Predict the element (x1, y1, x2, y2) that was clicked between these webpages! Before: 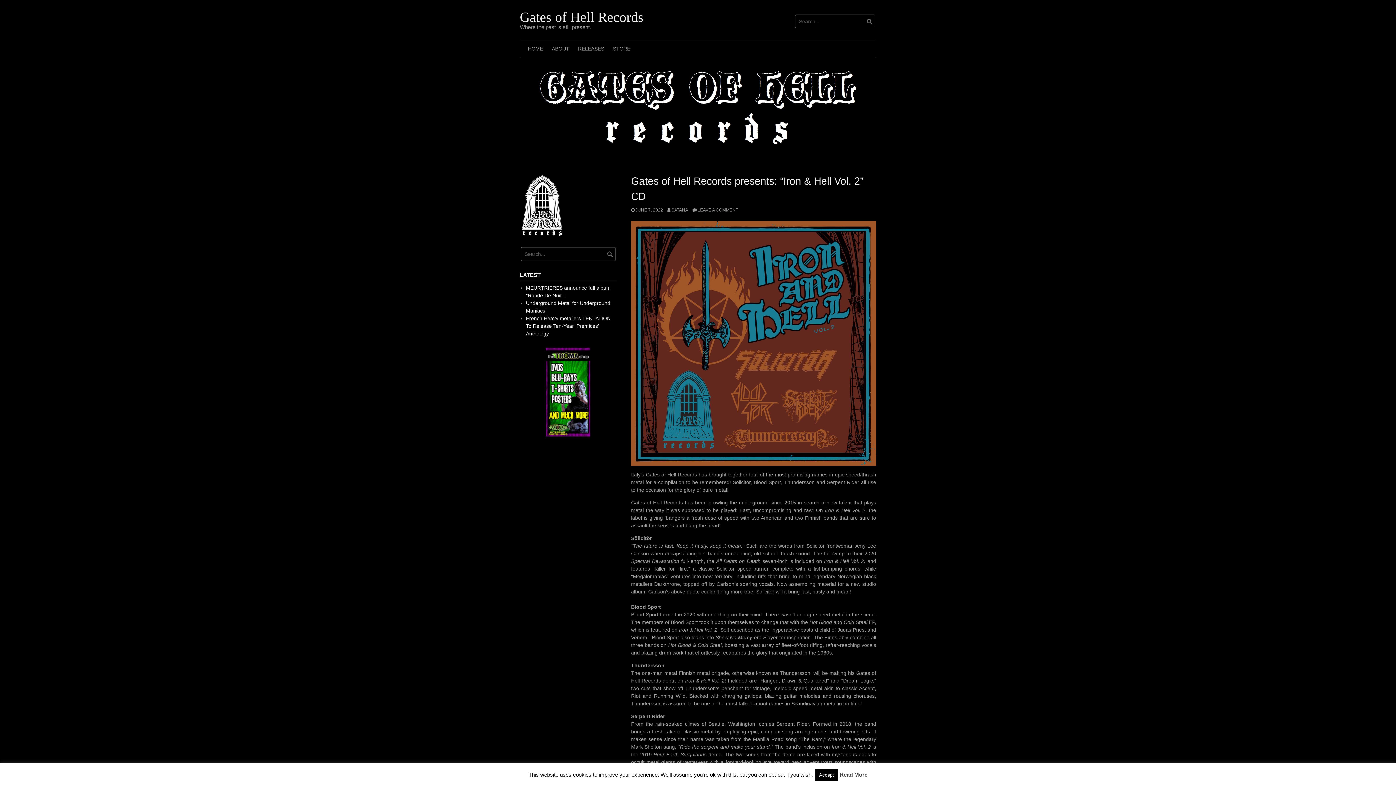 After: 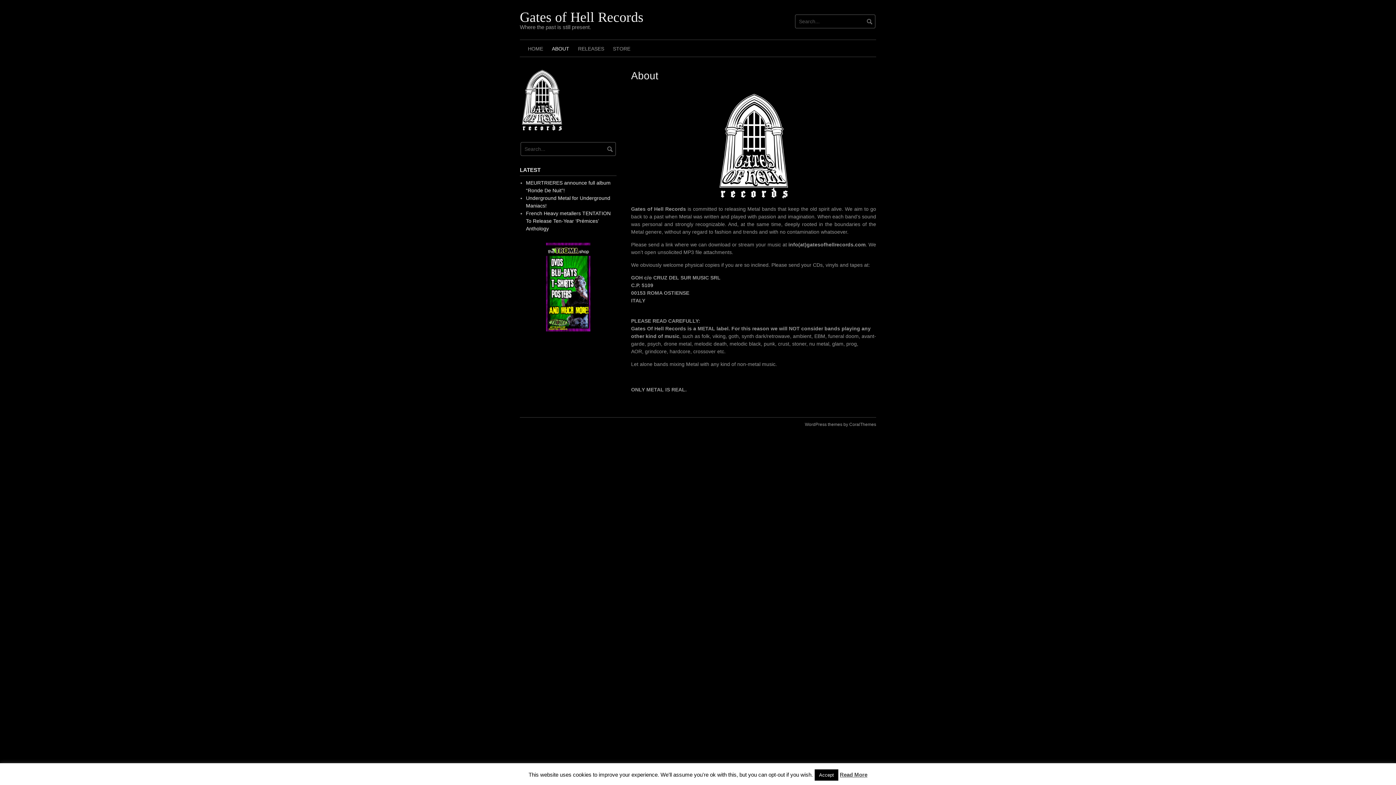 Action: bbox: (547, 40, 573, 56) label: ABOUT